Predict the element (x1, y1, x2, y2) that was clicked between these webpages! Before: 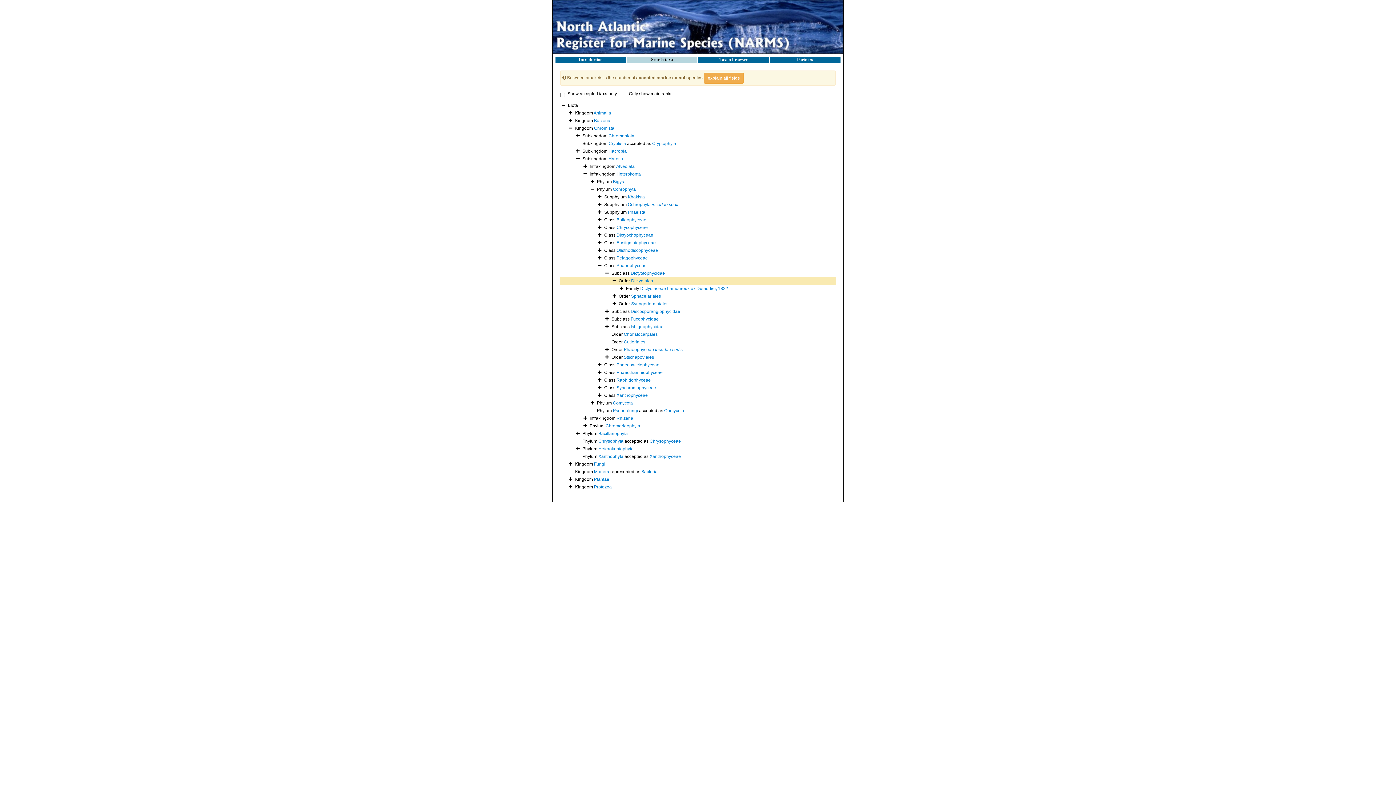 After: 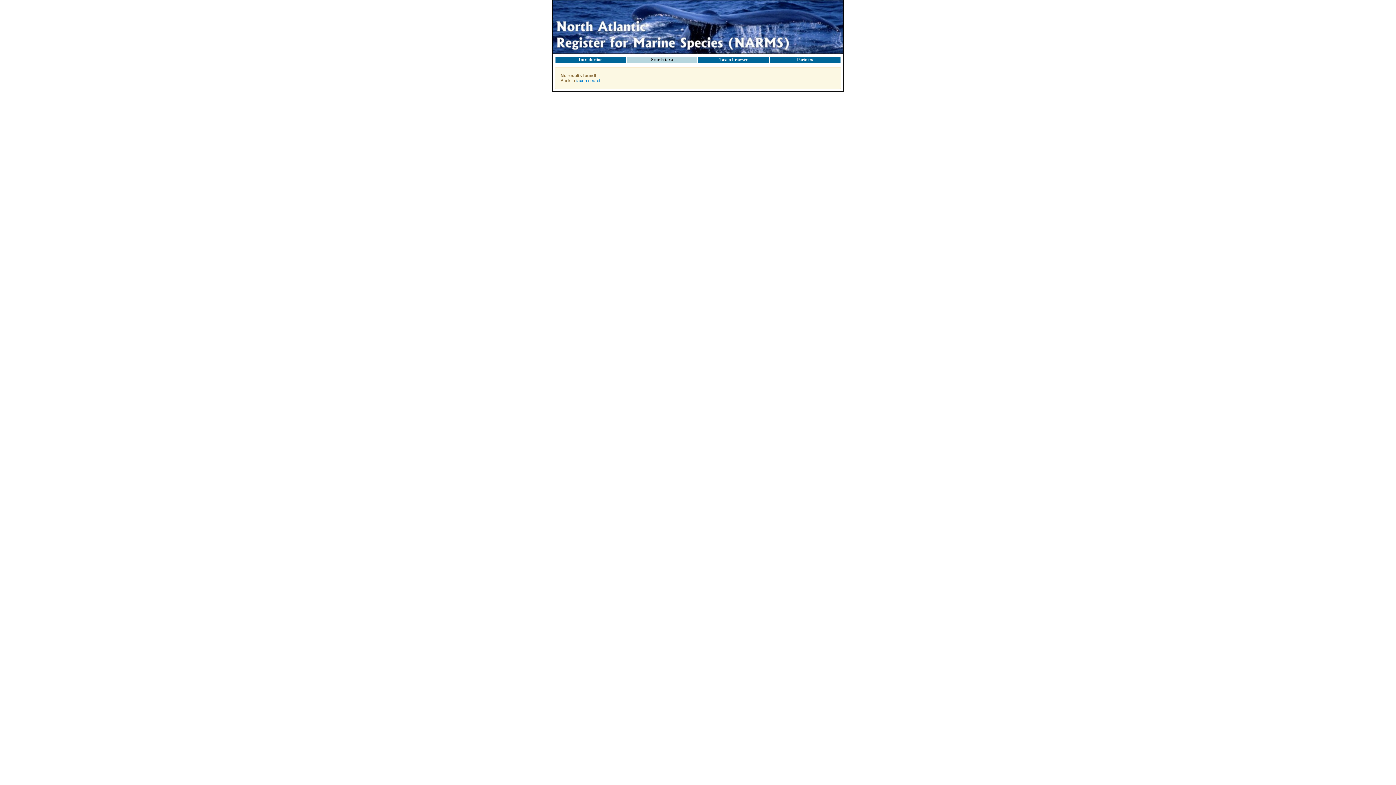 Action: label: Phaeophyceae incertae sedis bbox: (624, 347, 682, 352)